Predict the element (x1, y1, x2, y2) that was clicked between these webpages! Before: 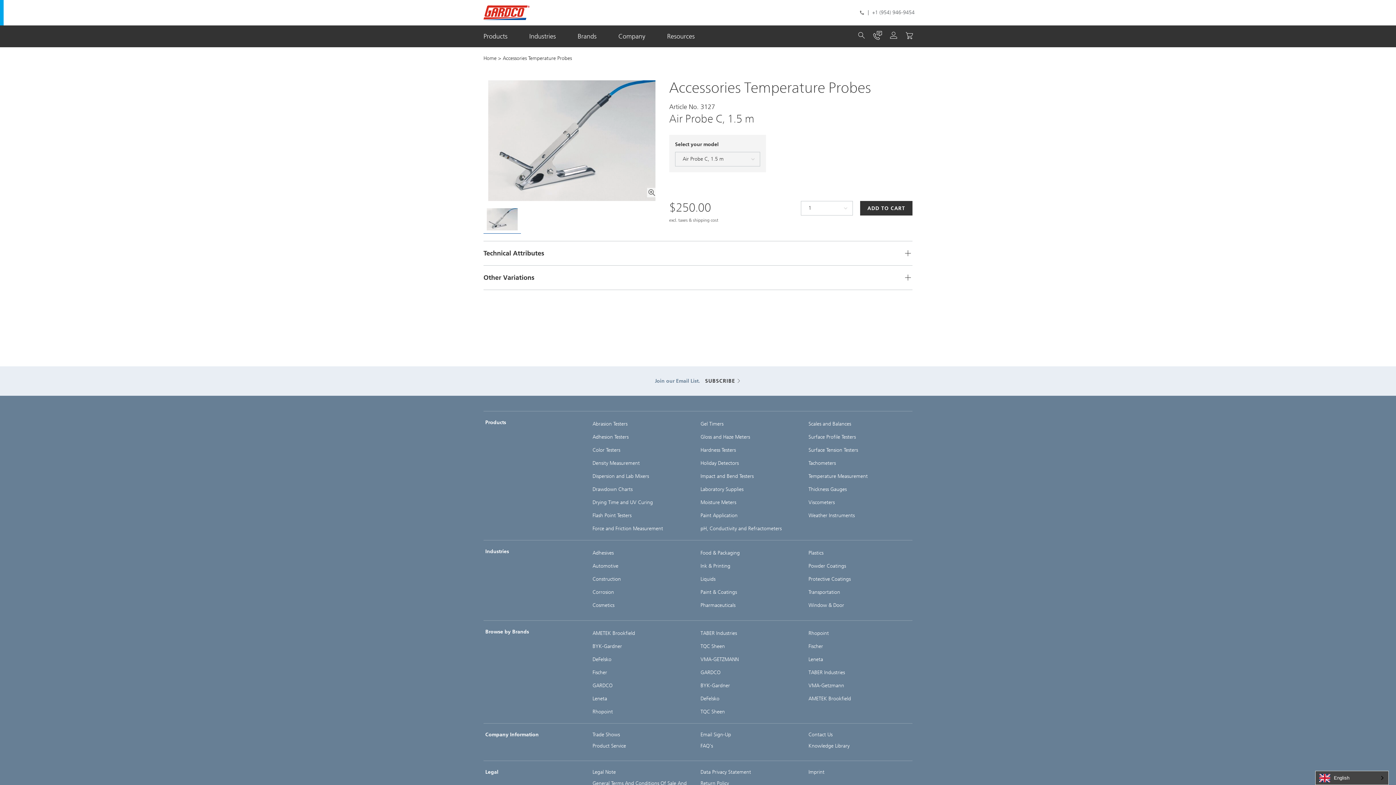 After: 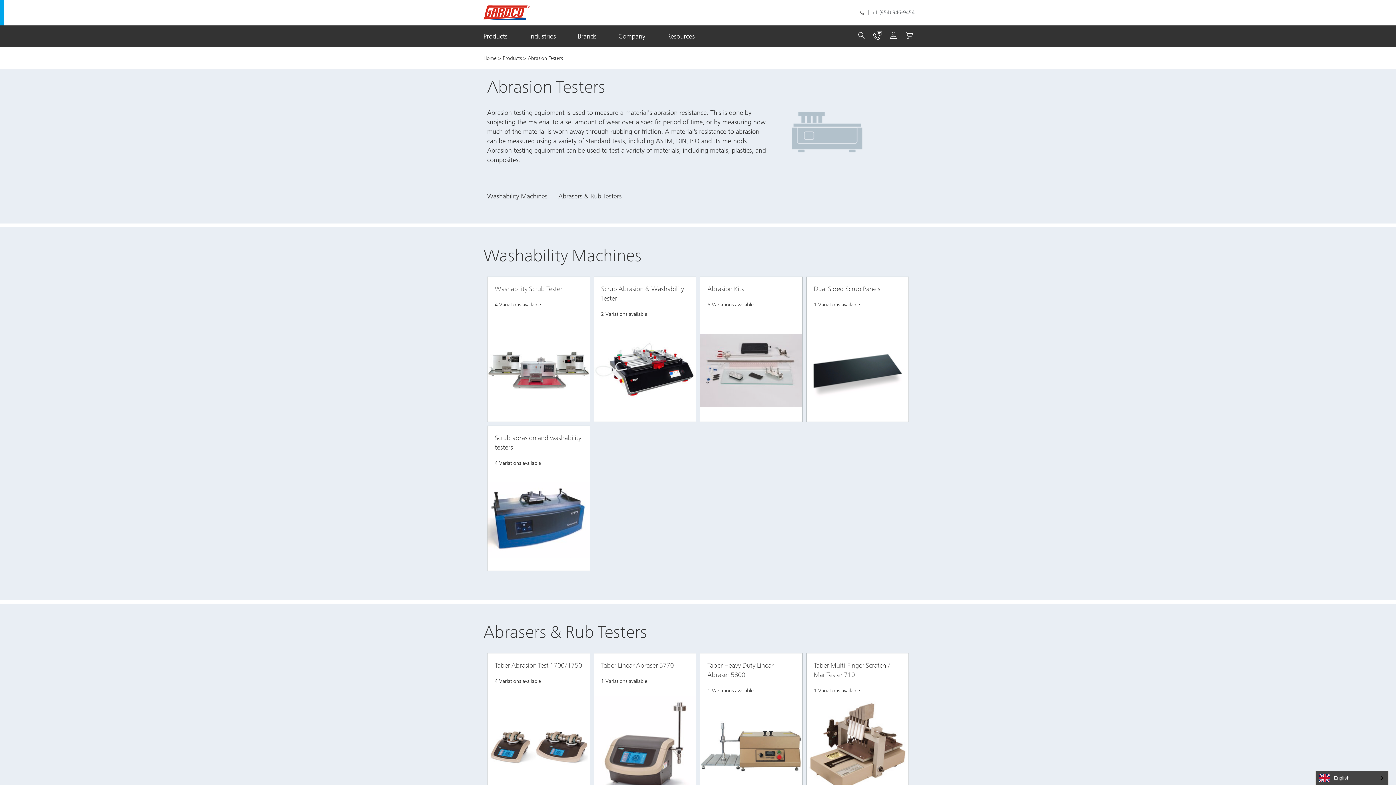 Action: bbox: (592, 421, 627, 427) label: Abrasion Testers